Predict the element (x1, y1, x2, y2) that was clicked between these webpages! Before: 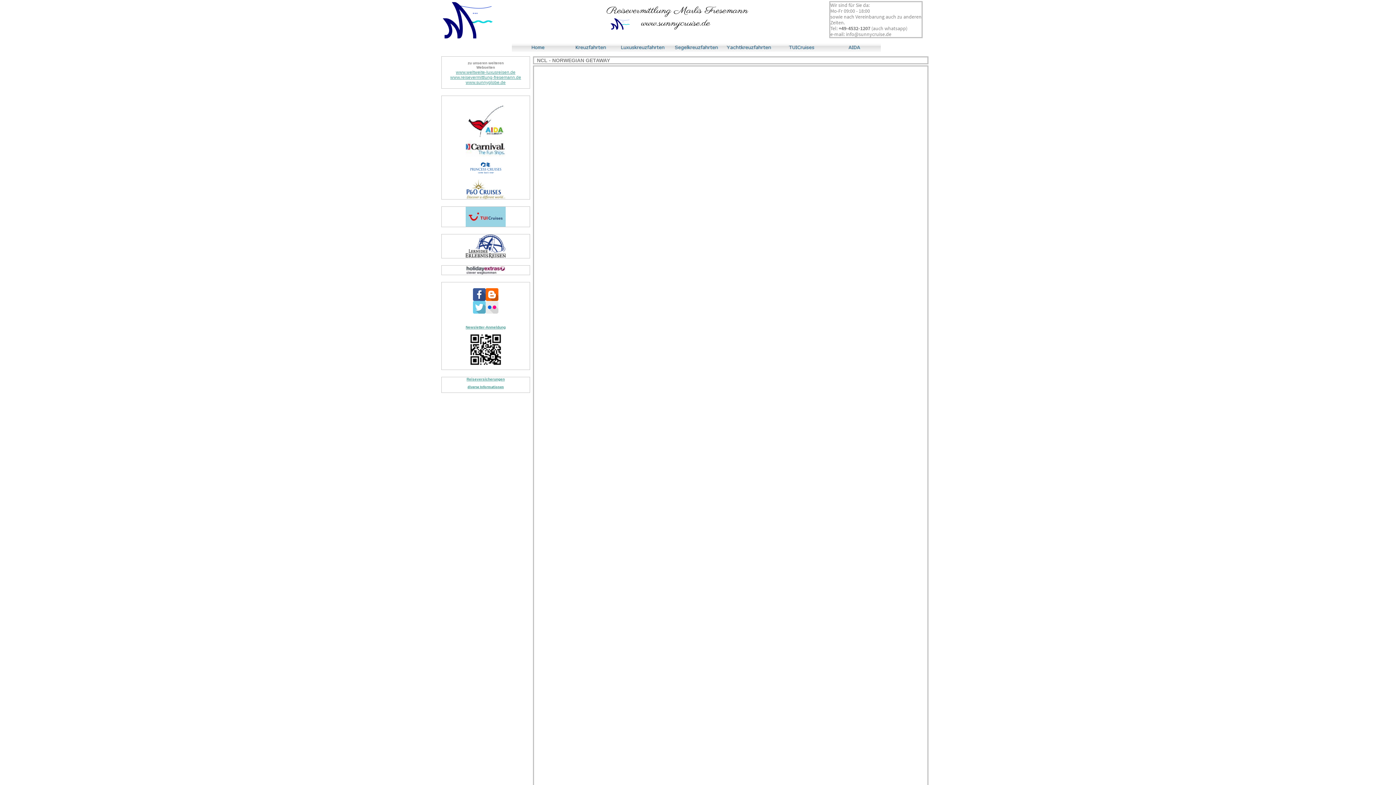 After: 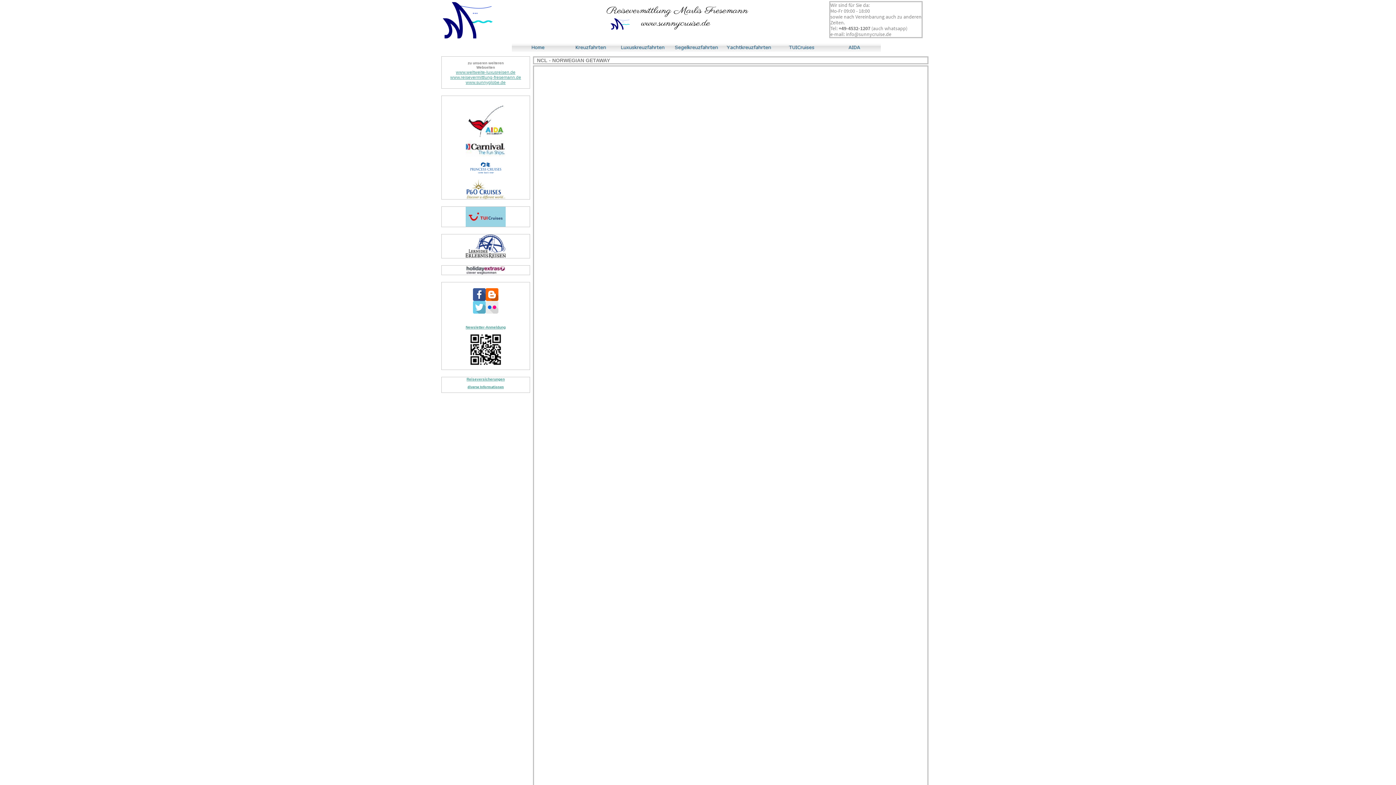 Action: bbox: (473, 289, 485, 294)